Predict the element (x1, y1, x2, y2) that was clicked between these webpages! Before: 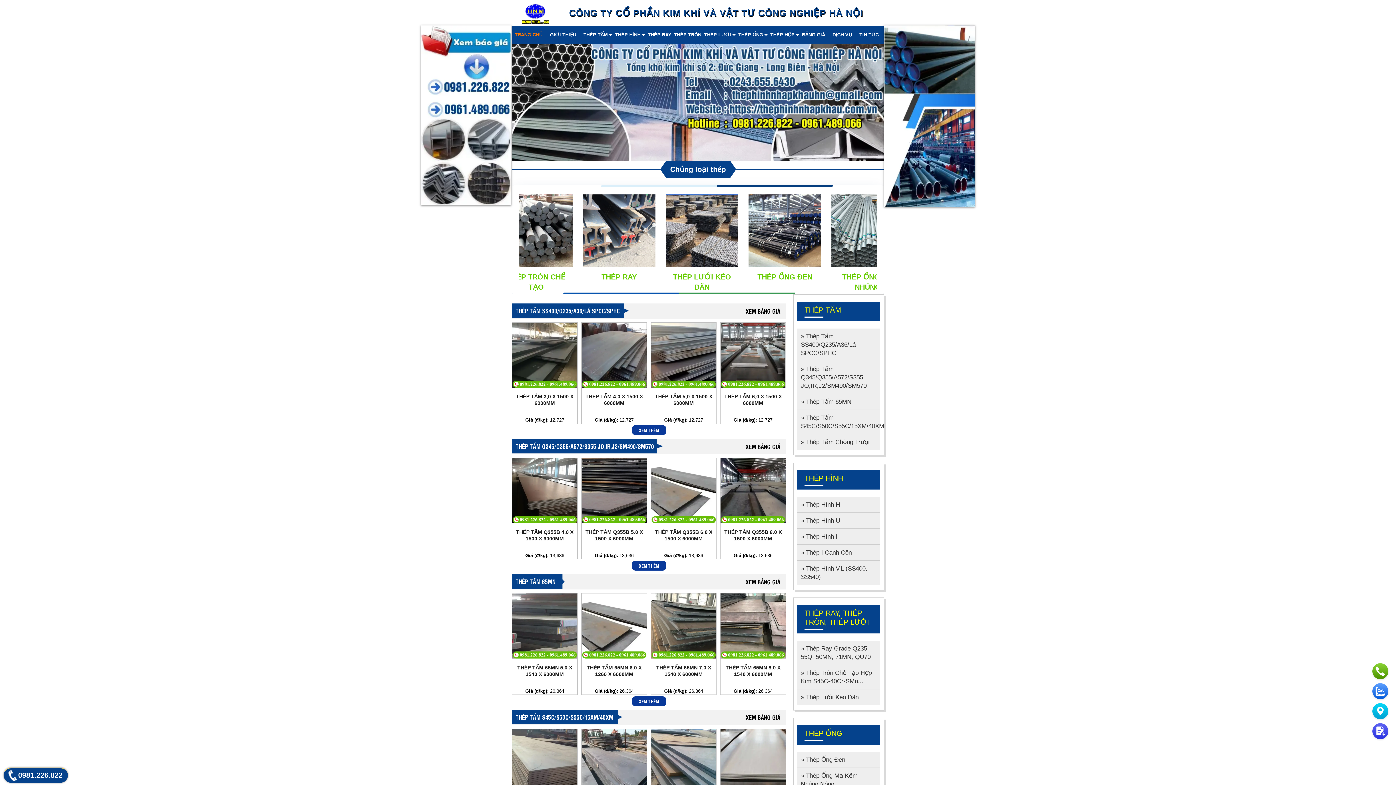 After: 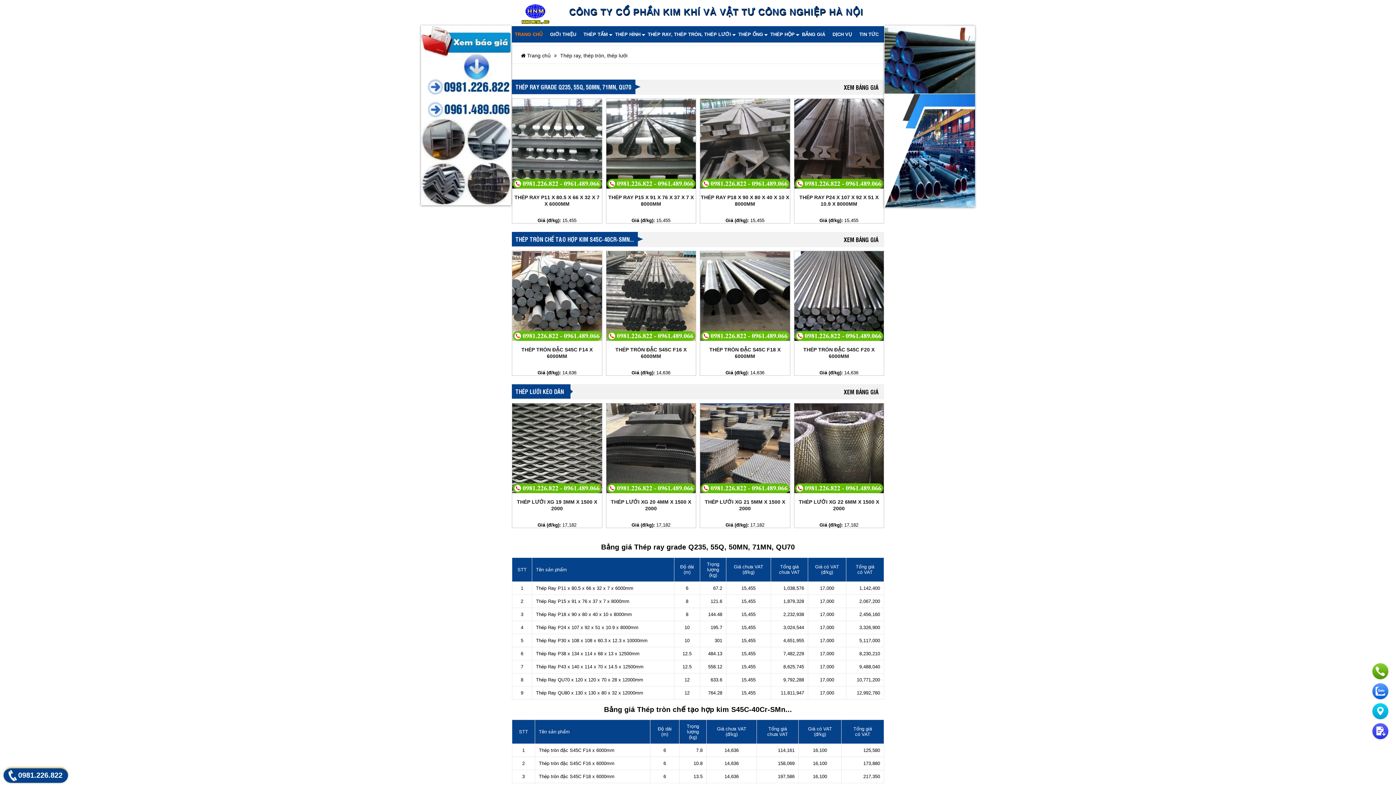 Action: bbox: (645, 26, 734, 43) label: THÉP RAY, THÉP TRÒN, THÉP LƯỚI